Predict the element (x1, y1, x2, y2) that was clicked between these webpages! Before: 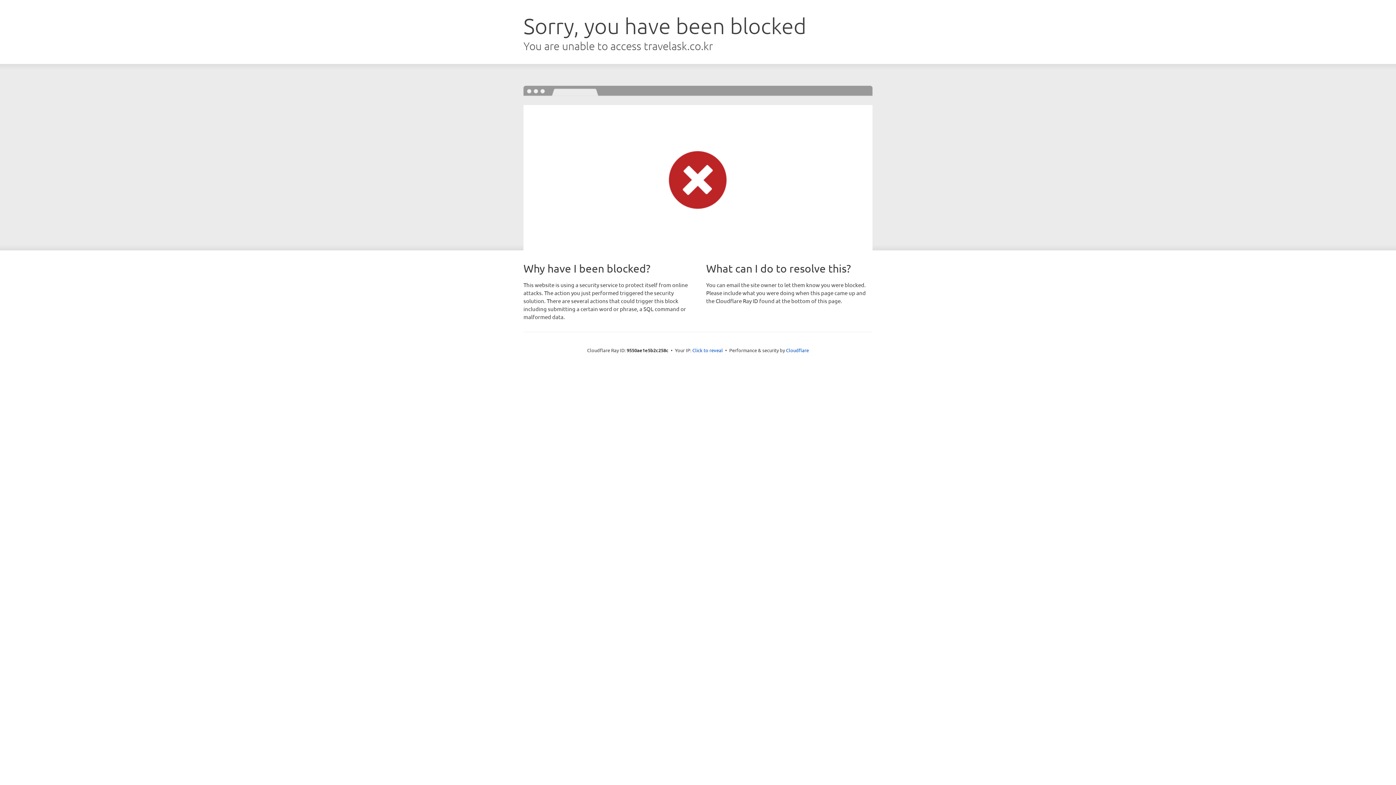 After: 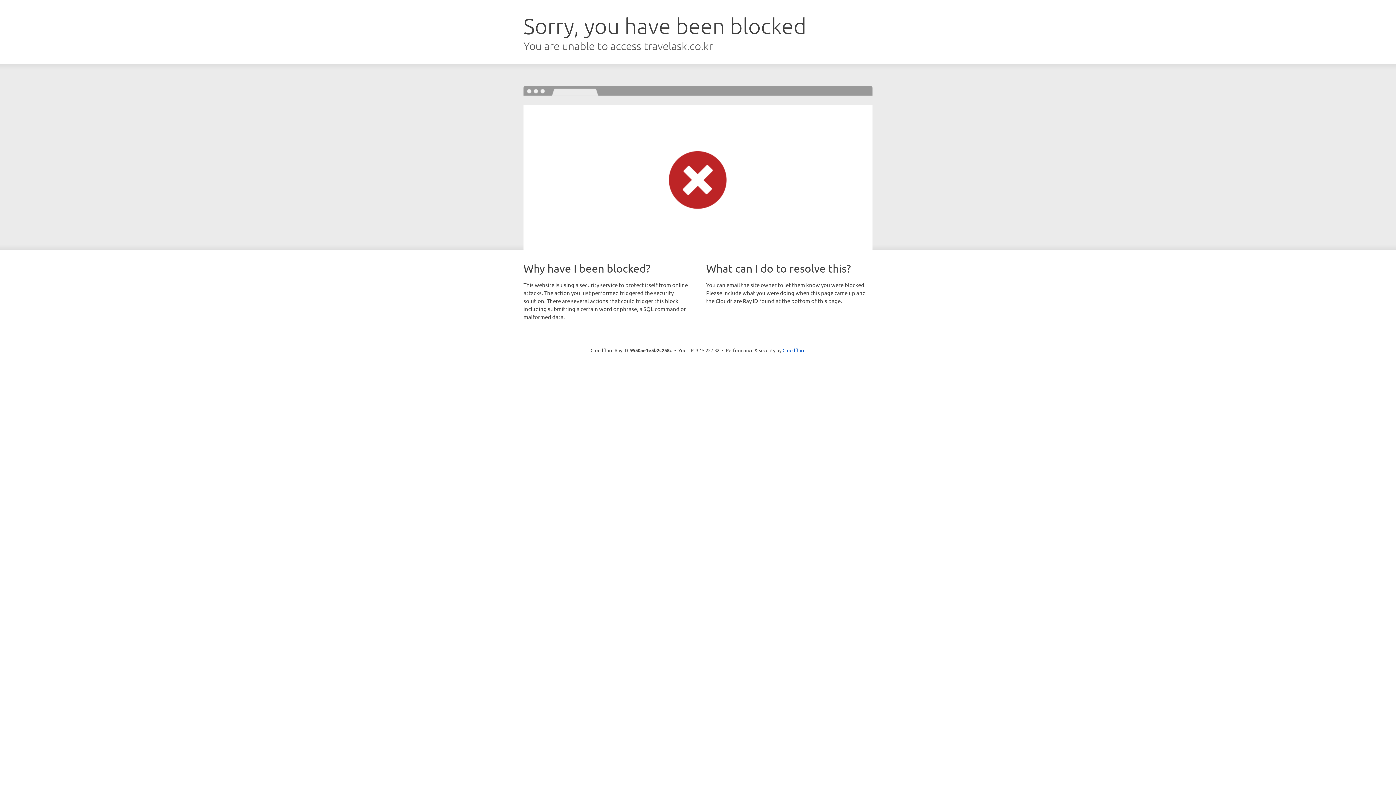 Action: bbox: (692, 346, 723, 353) label: Click to reveal